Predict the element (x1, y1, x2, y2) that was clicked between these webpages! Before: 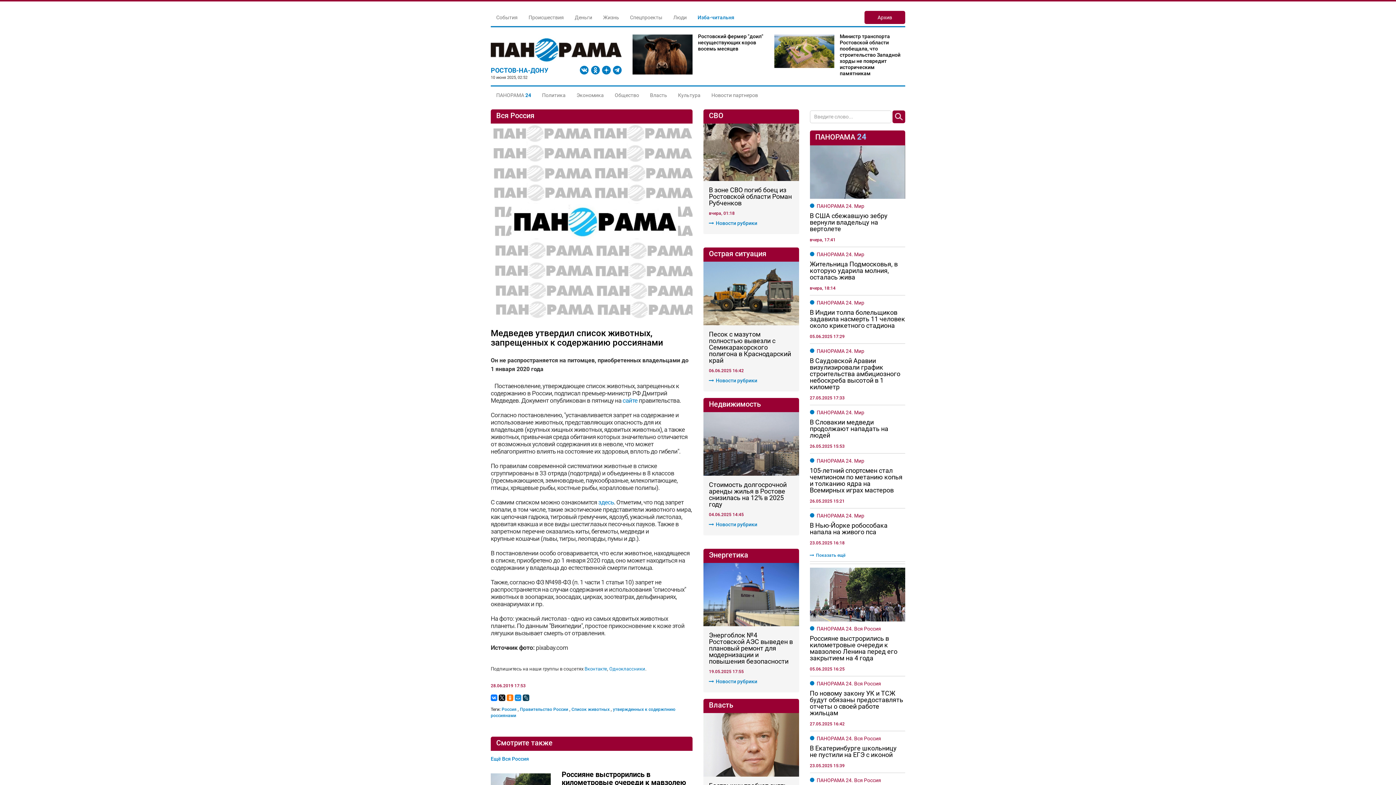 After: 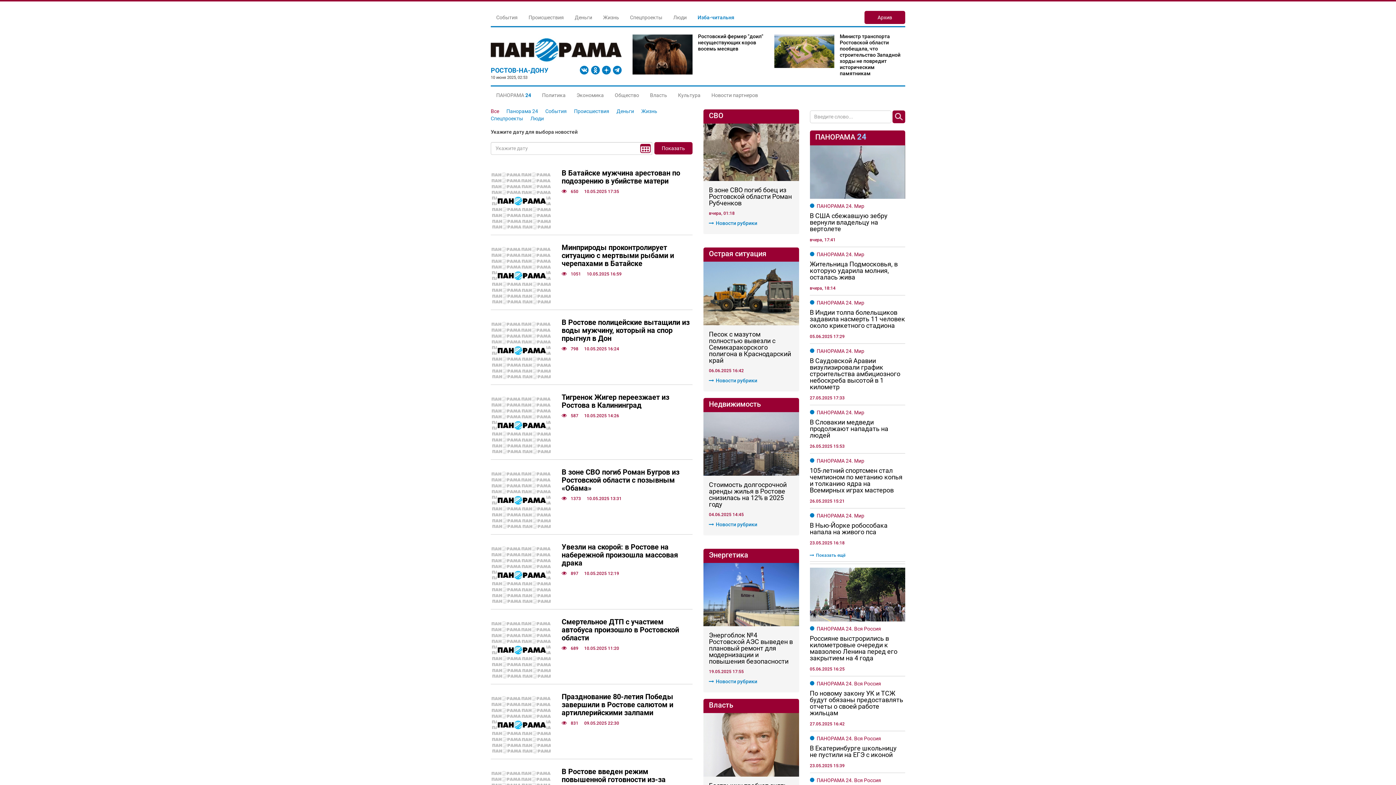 Action: bbox: (864, 10, 905, 24) label: Архив